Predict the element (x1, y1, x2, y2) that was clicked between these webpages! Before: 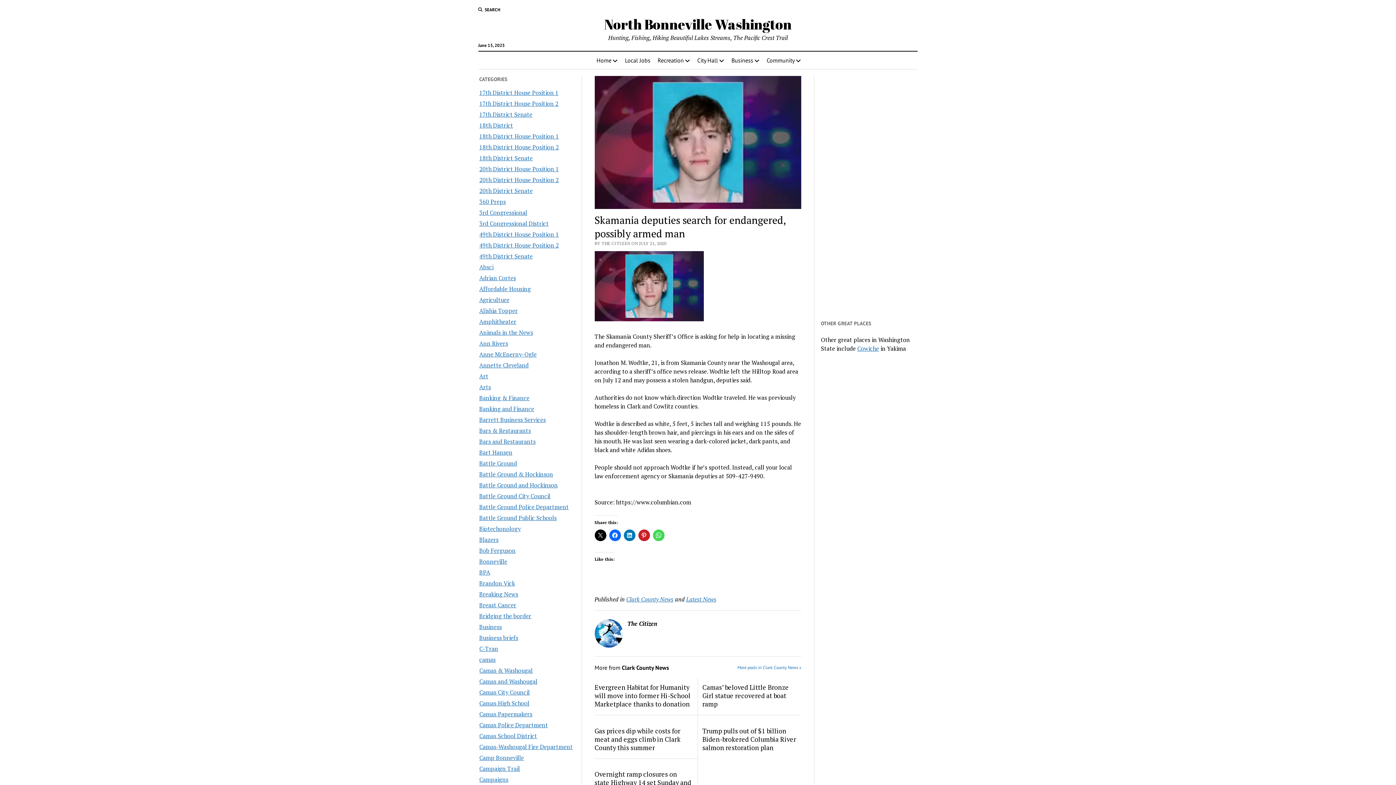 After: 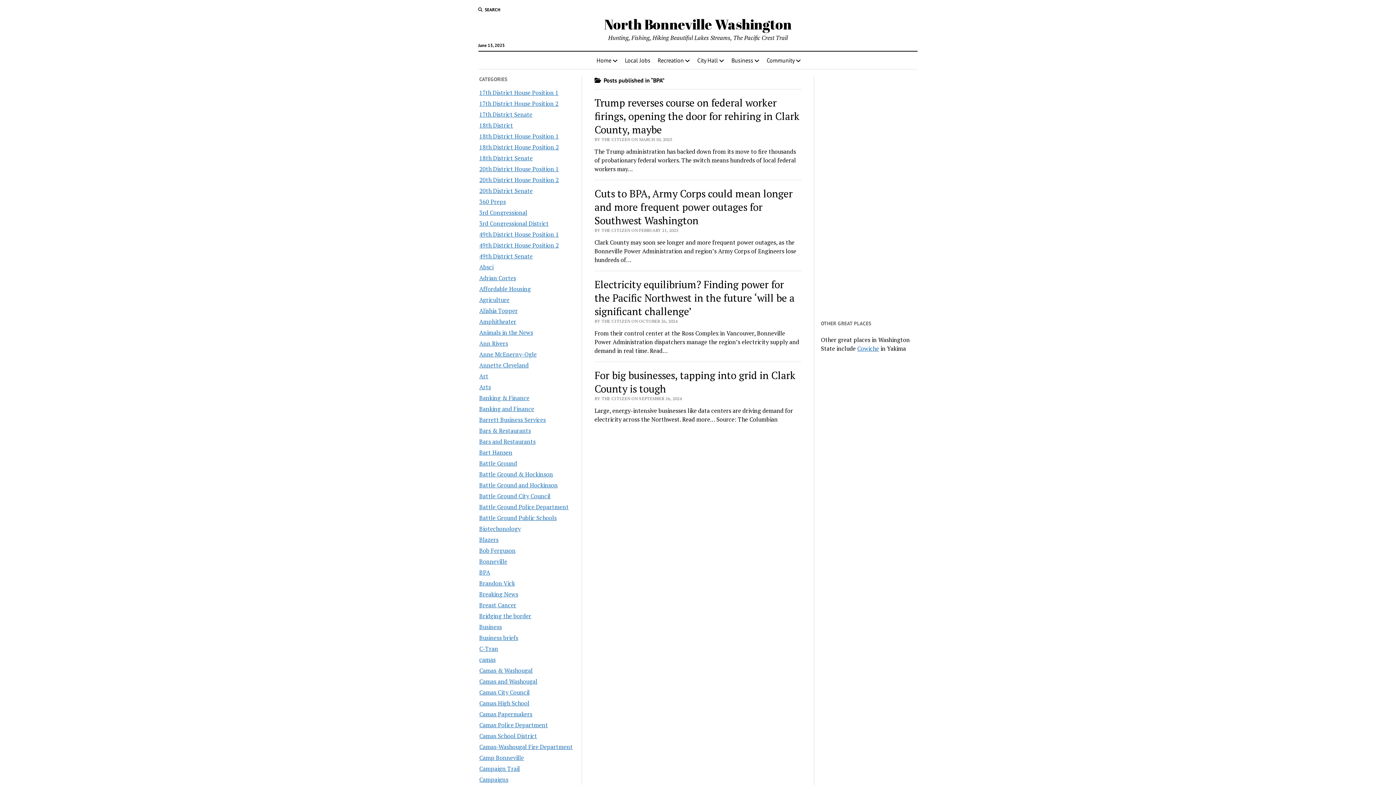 Action: label: BPA bbox: (479, 568, 490, 576)